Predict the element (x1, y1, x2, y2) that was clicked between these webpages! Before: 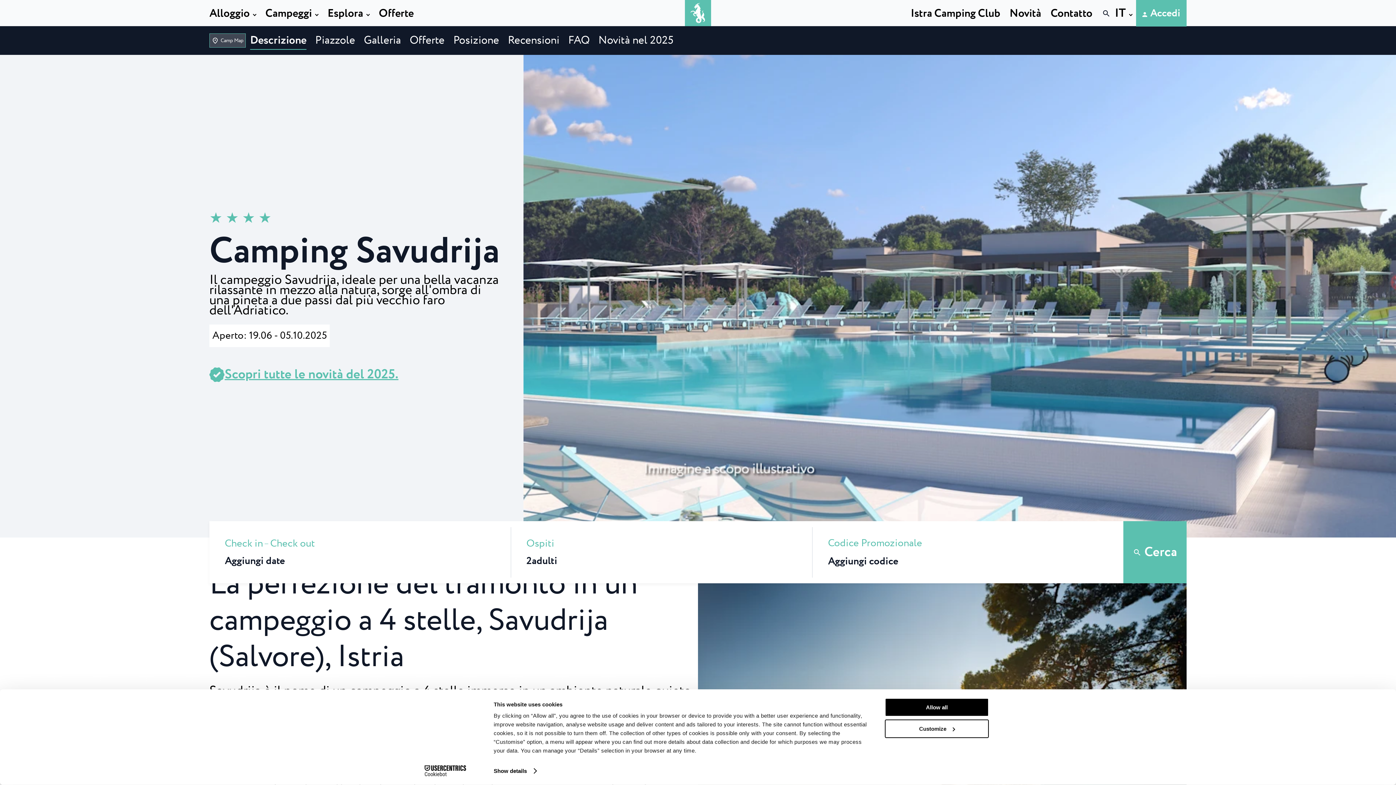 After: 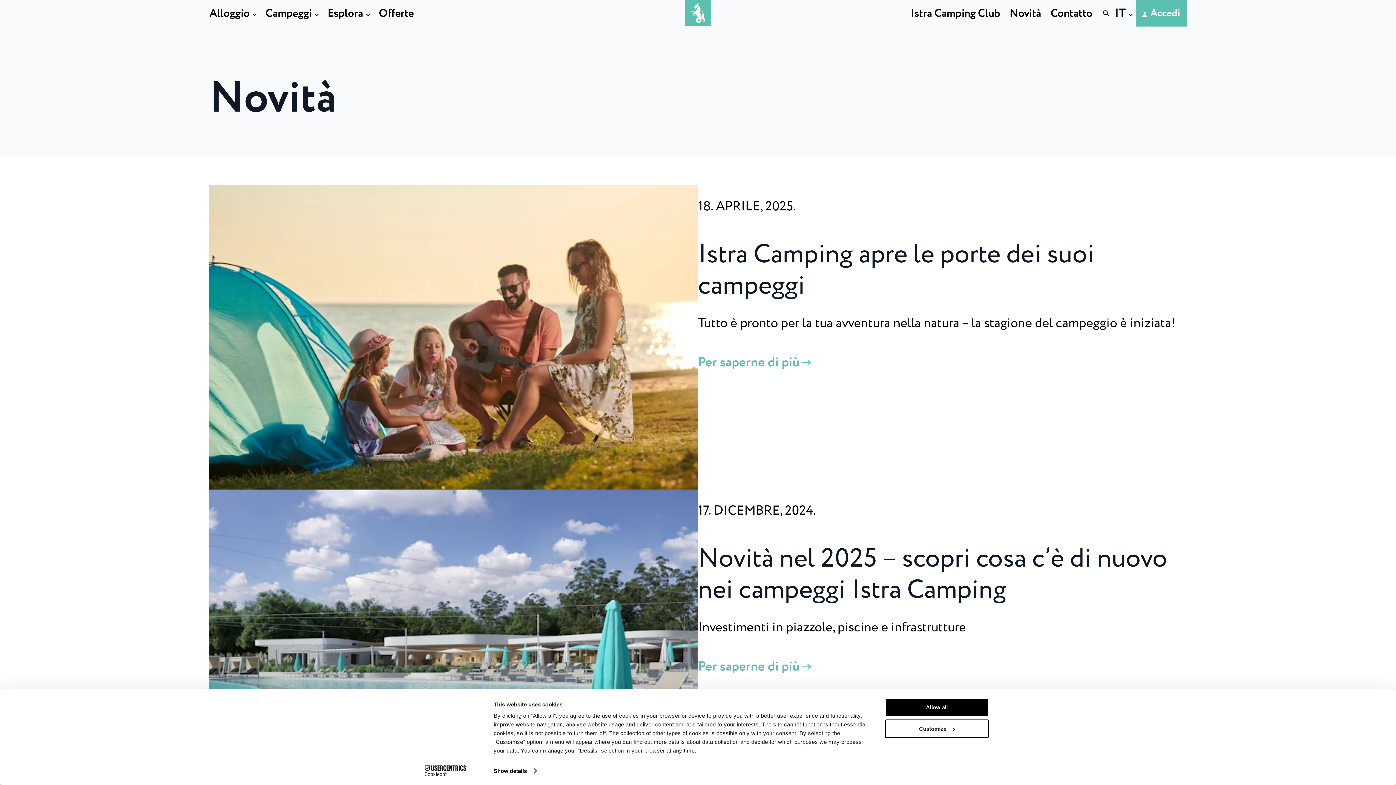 Action: label: Novità bbox: (1009, 5, 1041, 22)